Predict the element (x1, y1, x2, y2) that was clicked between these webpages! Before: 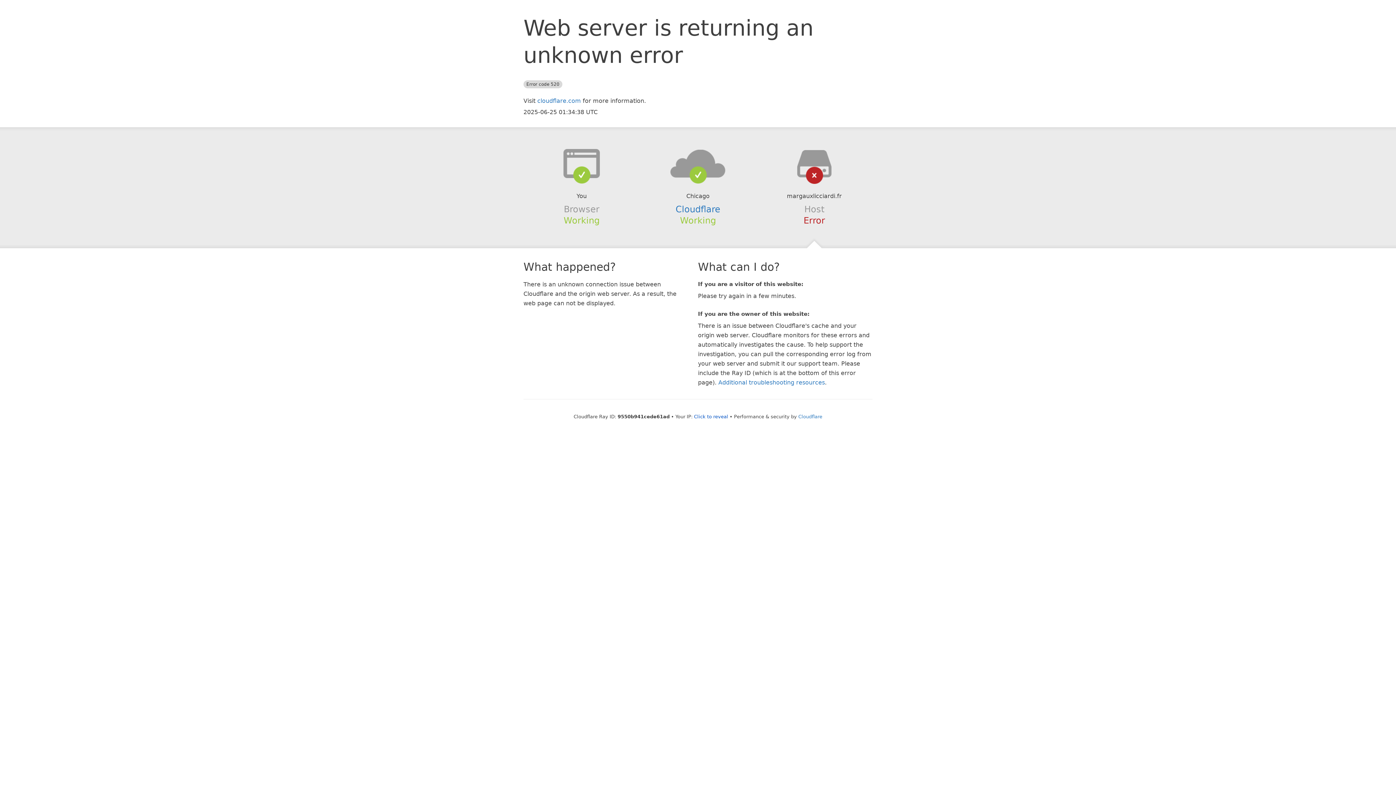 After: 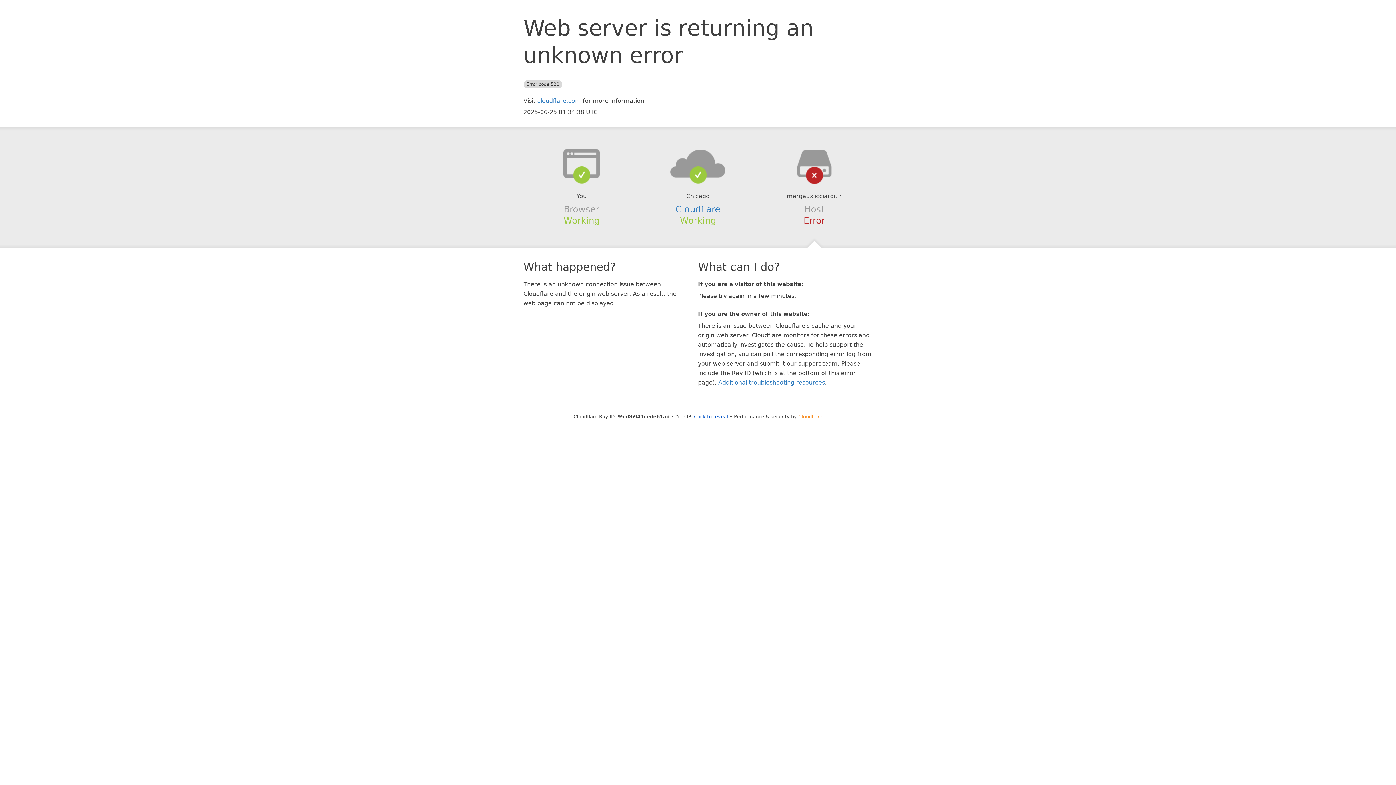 Action: label: Cloudflare bbox: (798, 414, 822, 419)